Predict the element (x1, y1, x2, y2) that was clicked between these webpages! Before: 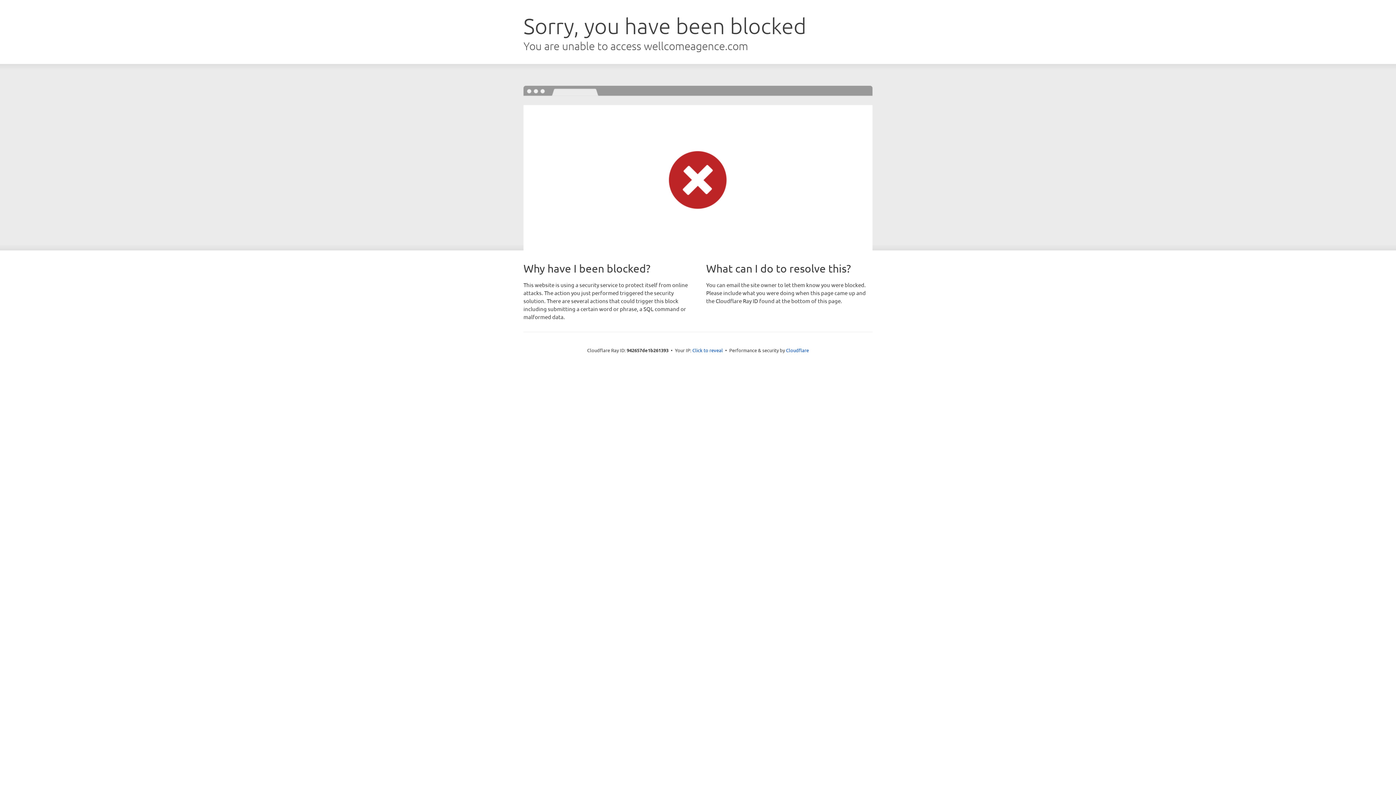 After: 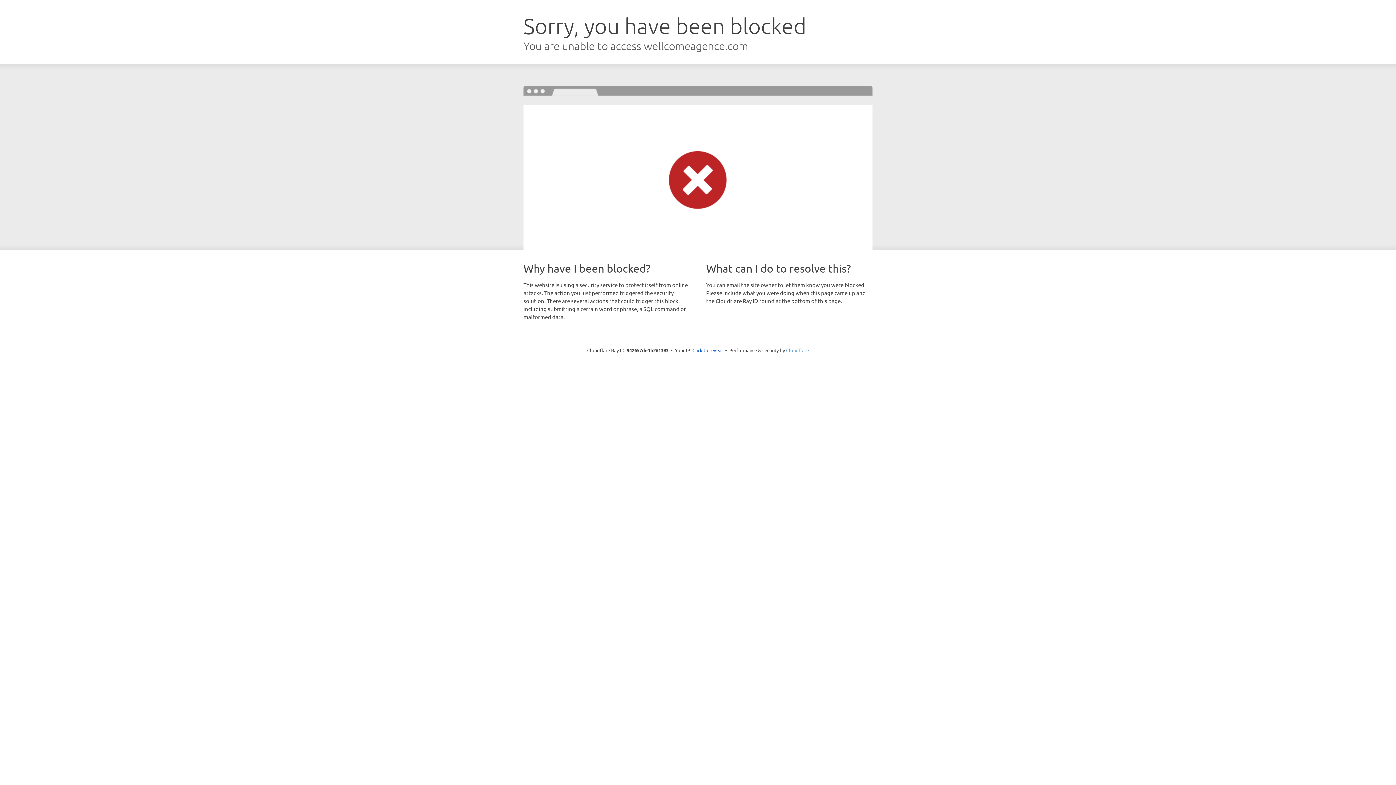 Action: bbox: (786, 347, 809, 353) label: Cloudflare